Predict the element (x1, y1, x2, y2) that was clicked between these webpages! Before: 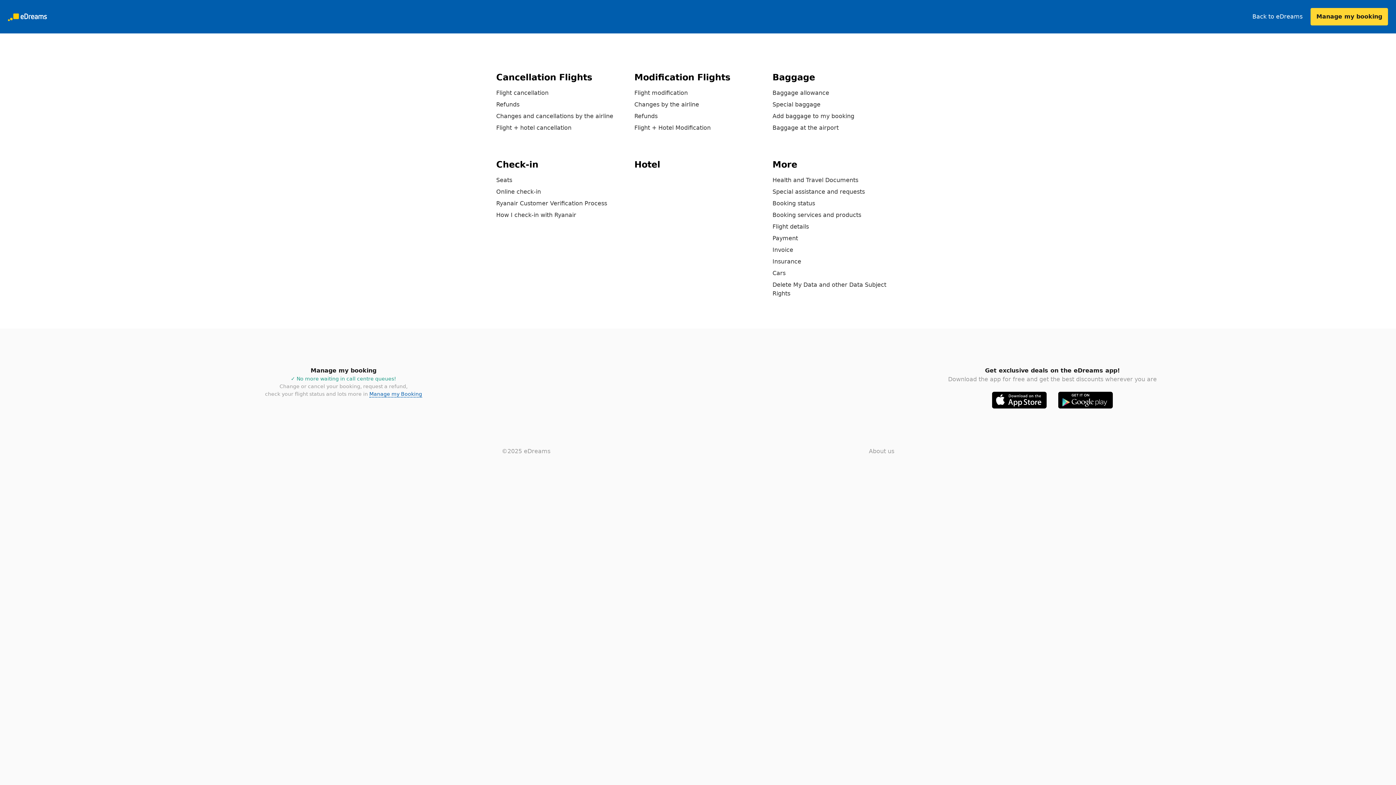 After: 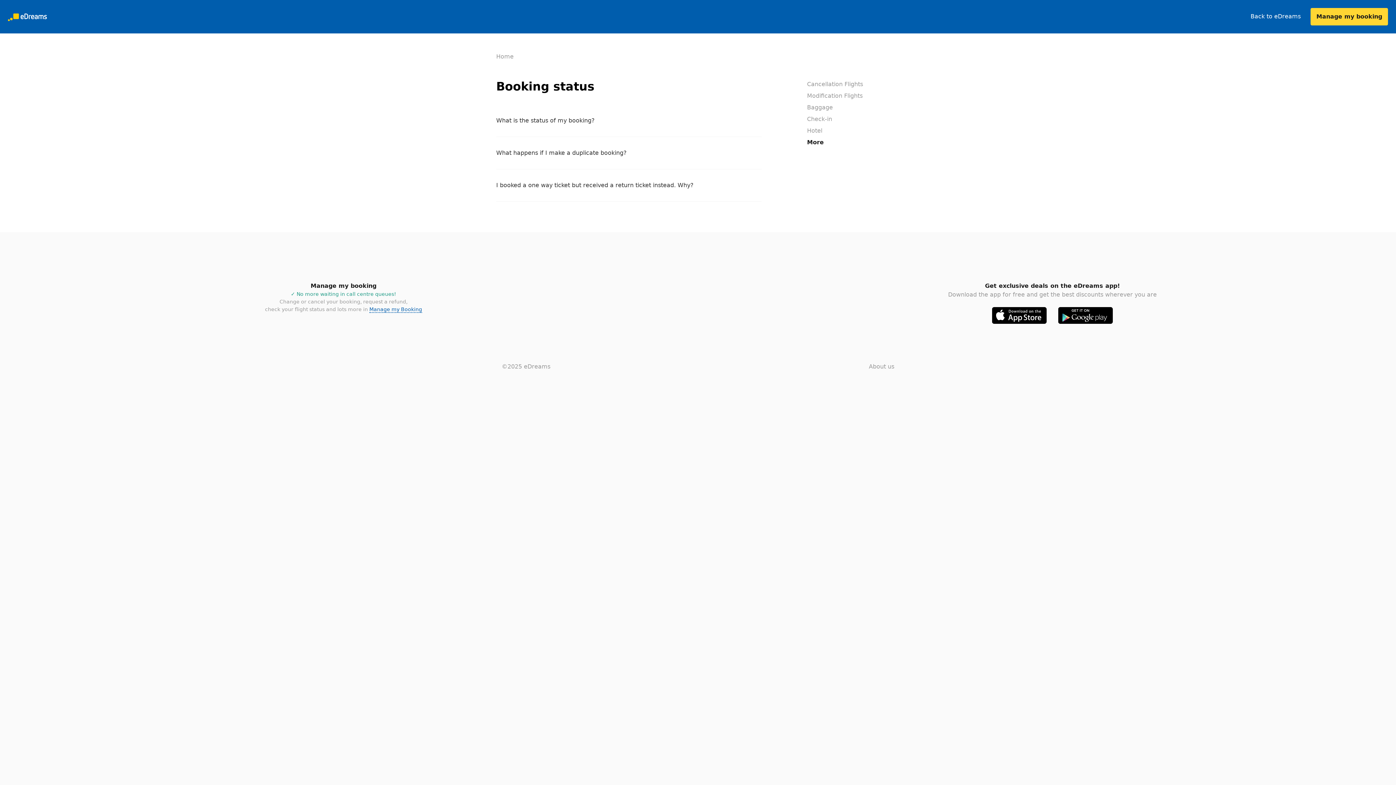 Action: label: Booking status bbox: (772, 200, 815, 206)